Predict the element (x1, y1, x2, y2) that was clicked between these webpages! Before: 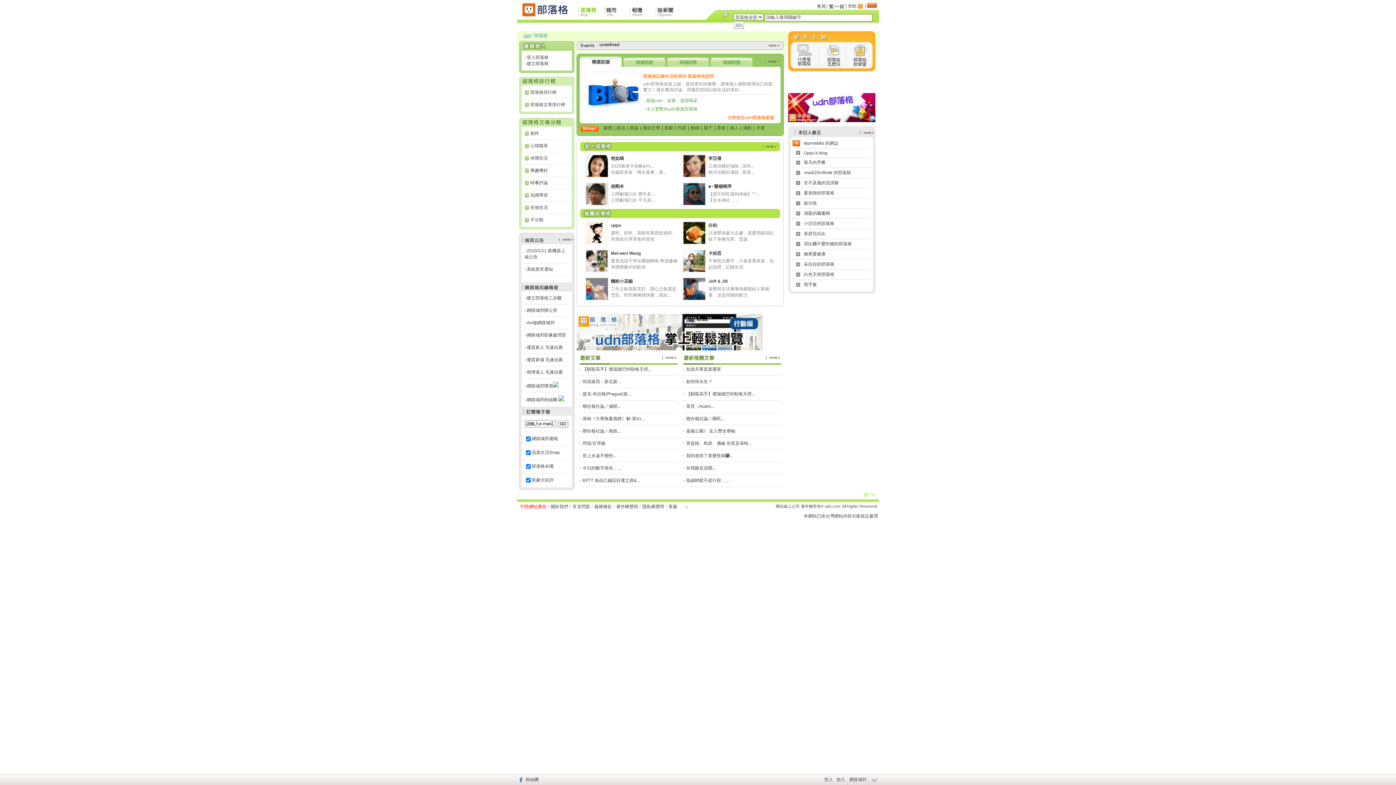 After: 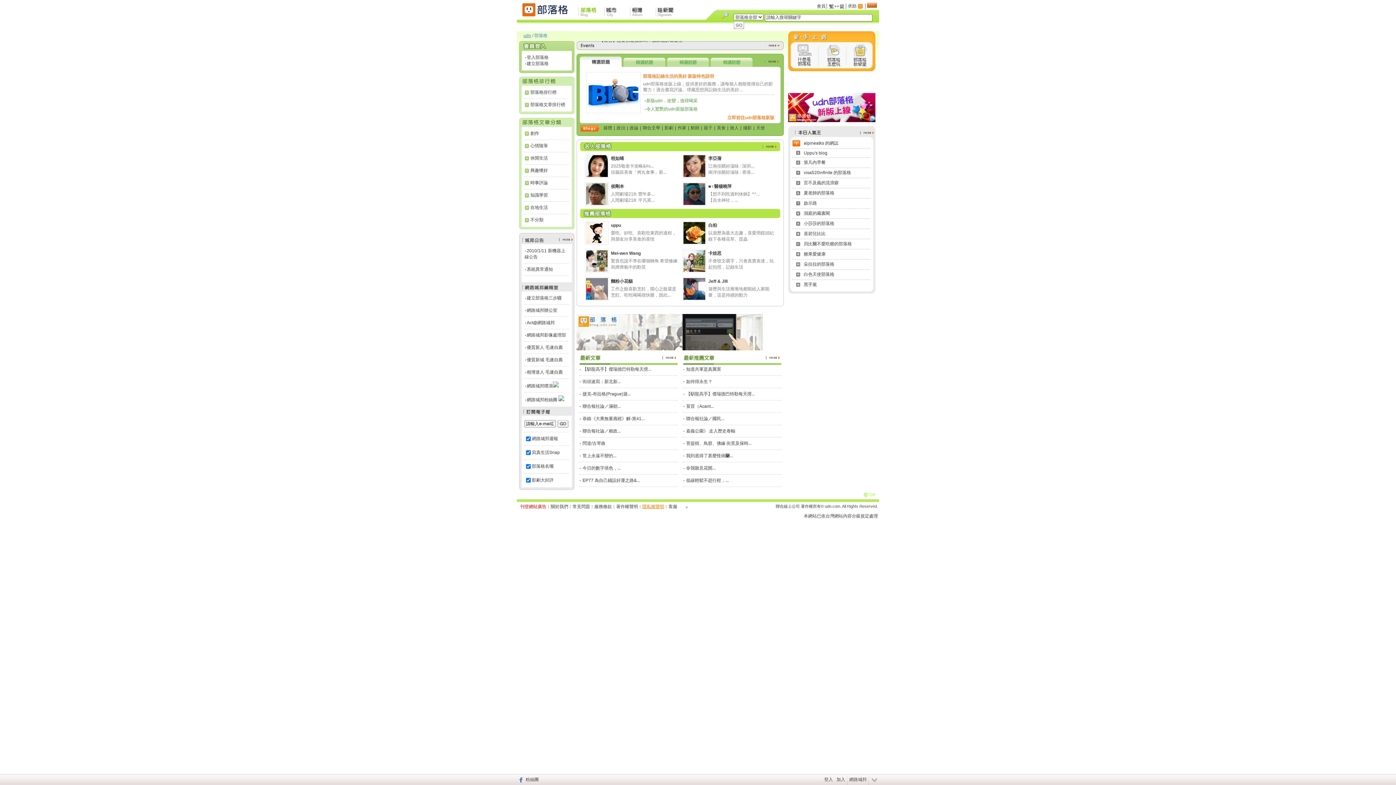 Action: label: 隱私權聲明 bbox: (642, 504, 664, 509)